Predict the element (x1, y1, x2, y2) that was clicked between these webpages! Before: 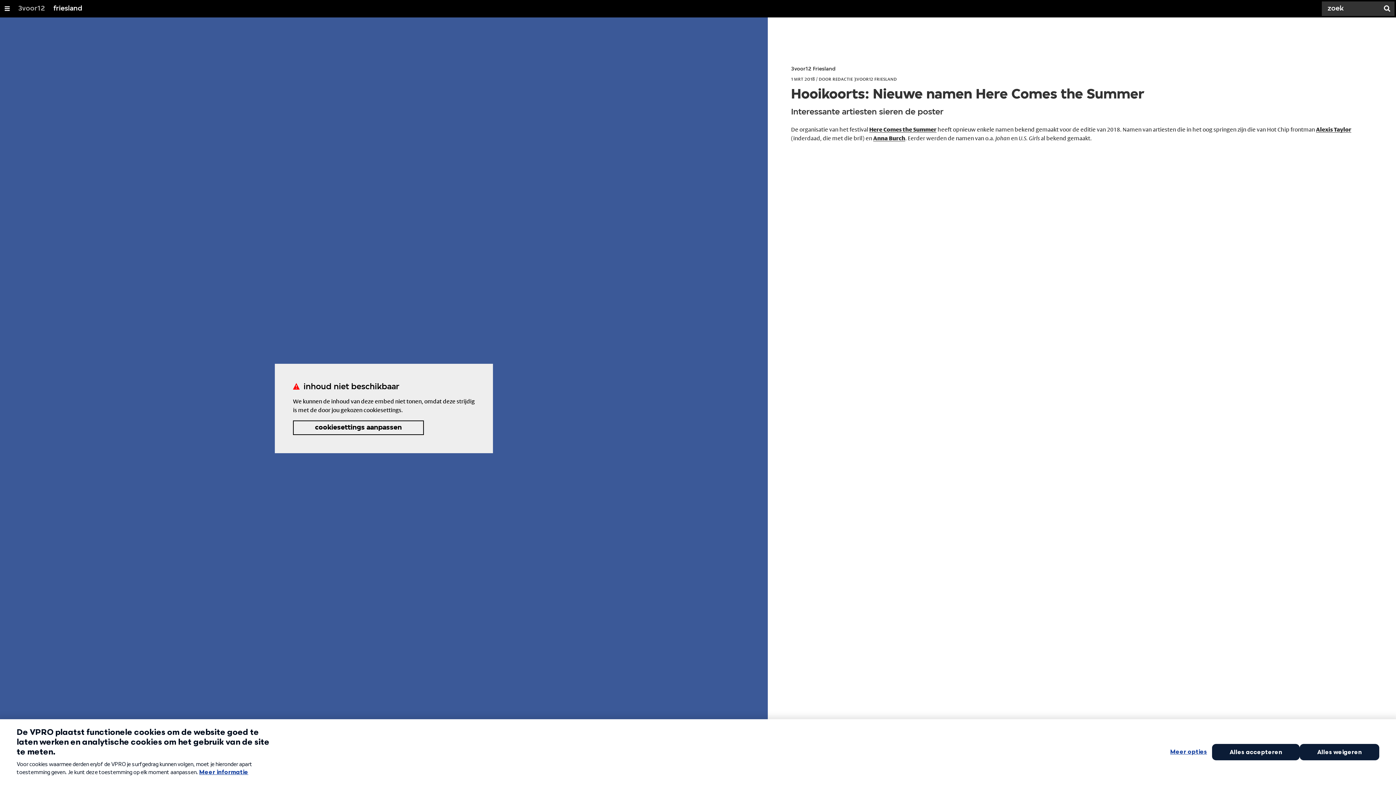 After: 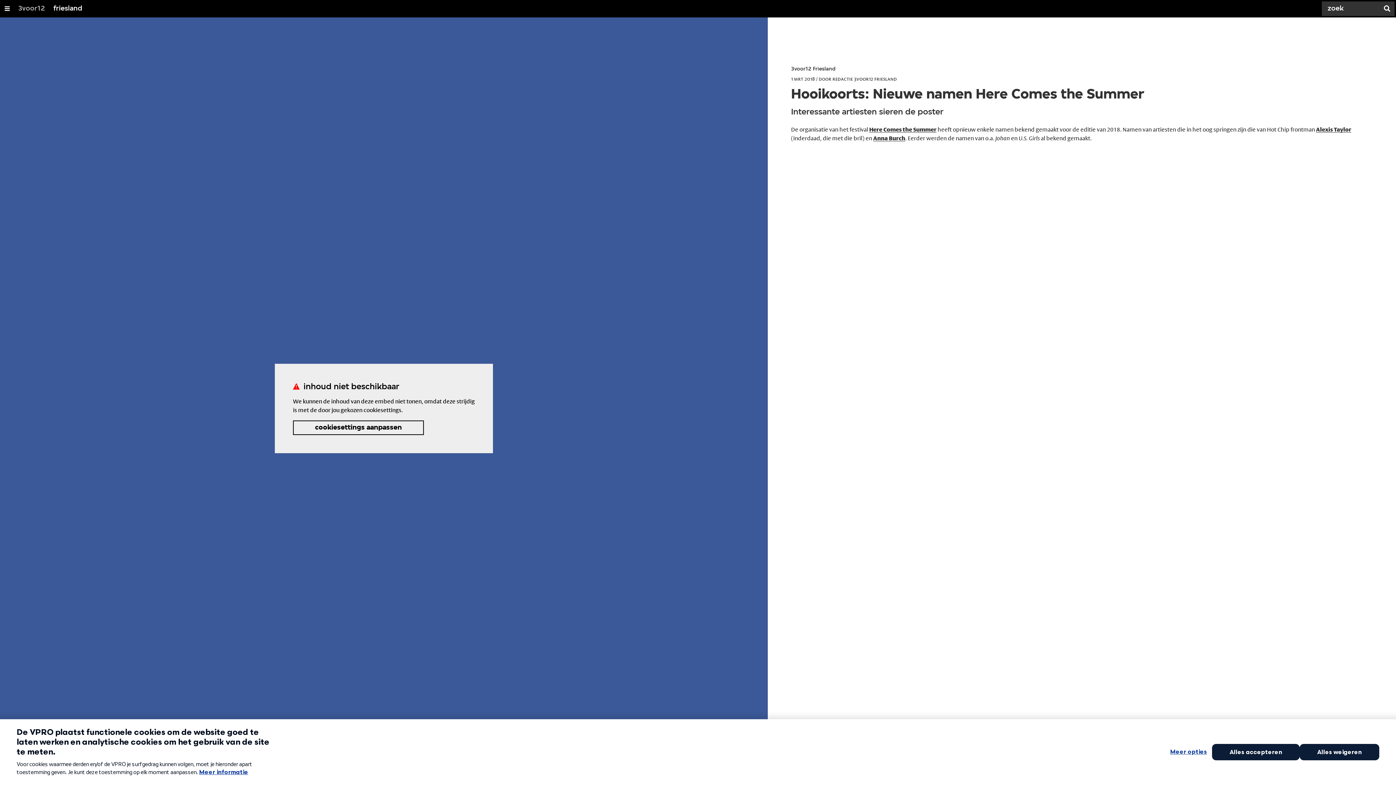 Action: label: cookiesettings aanpassen bbox: (293, 420, 424, 435)